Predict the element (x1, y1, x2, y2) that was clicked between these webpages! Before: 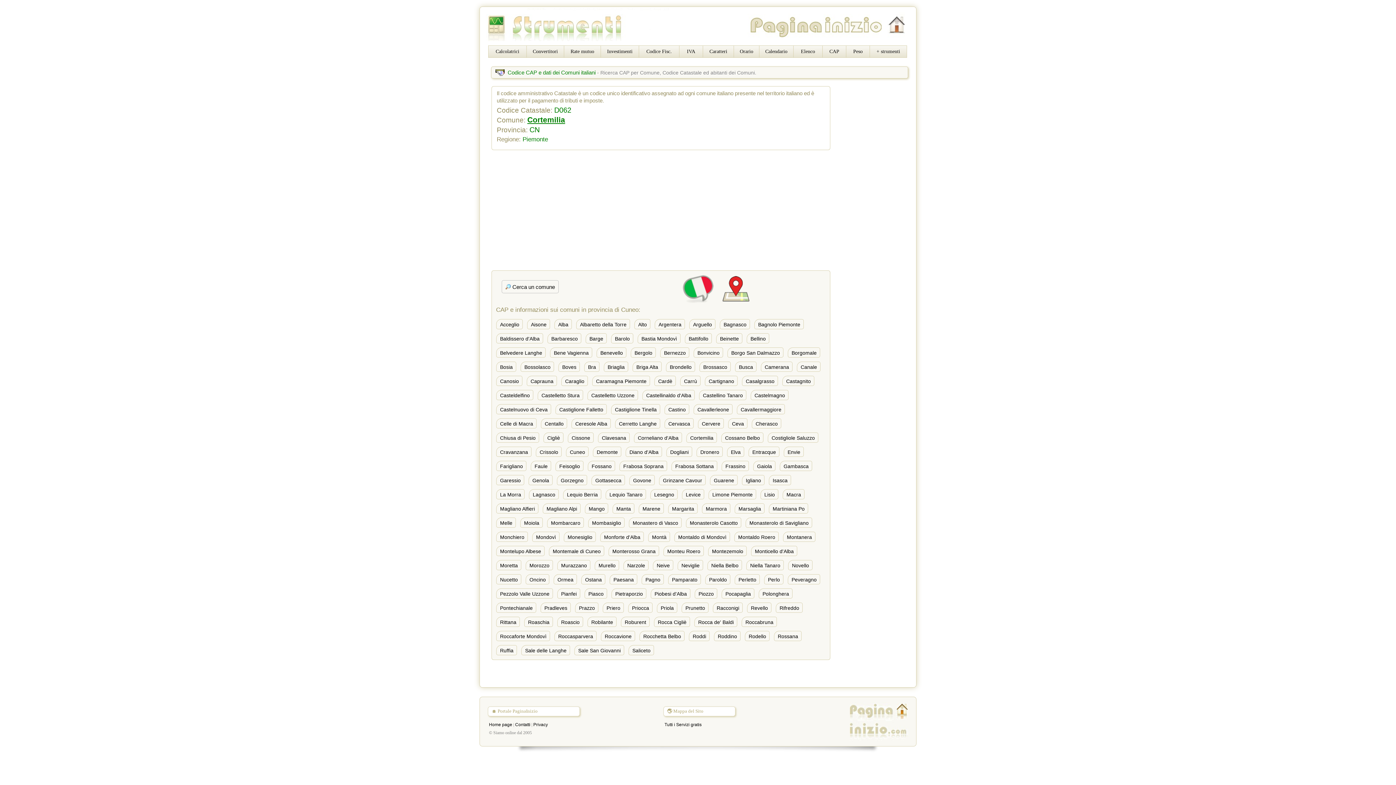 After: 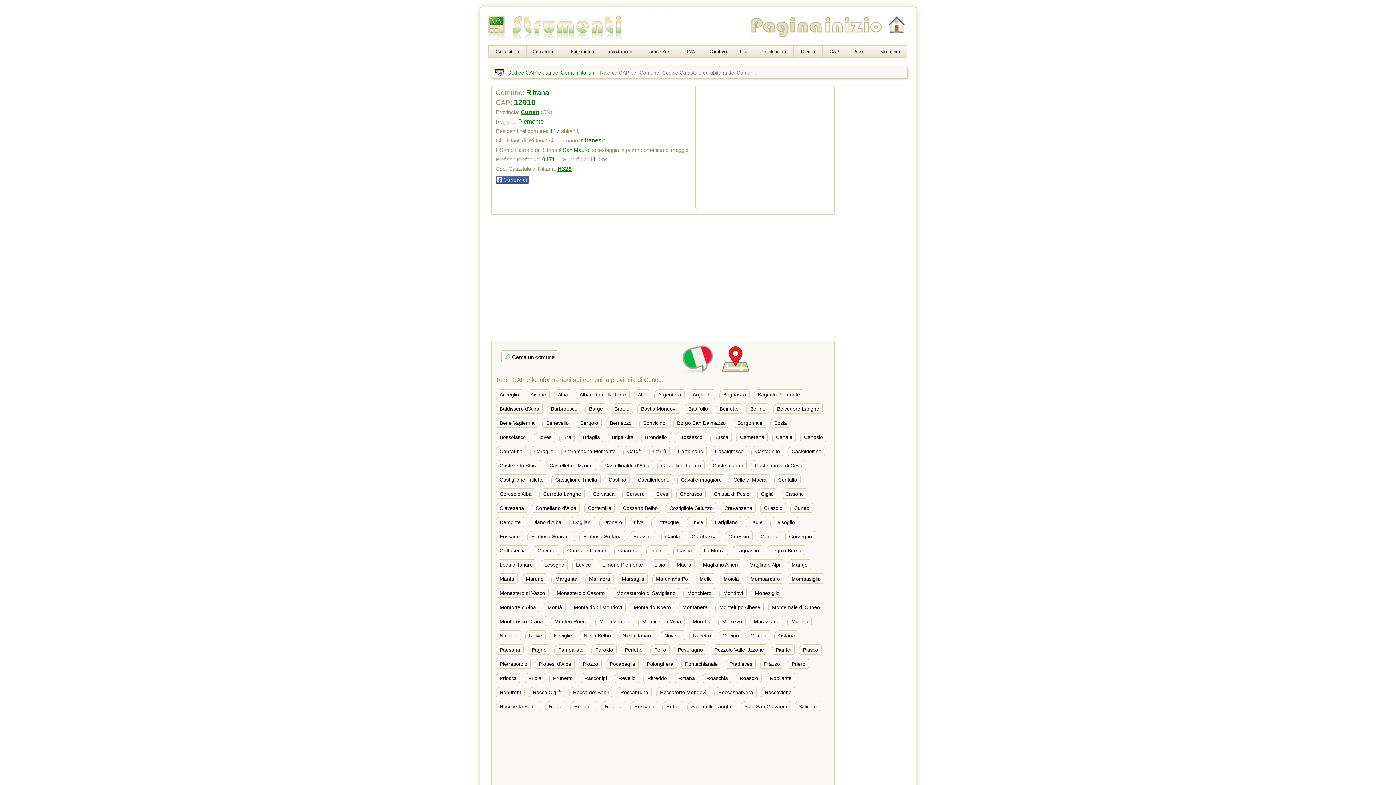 Action: bbox: (496, 617, 519, 627) label: Rittana